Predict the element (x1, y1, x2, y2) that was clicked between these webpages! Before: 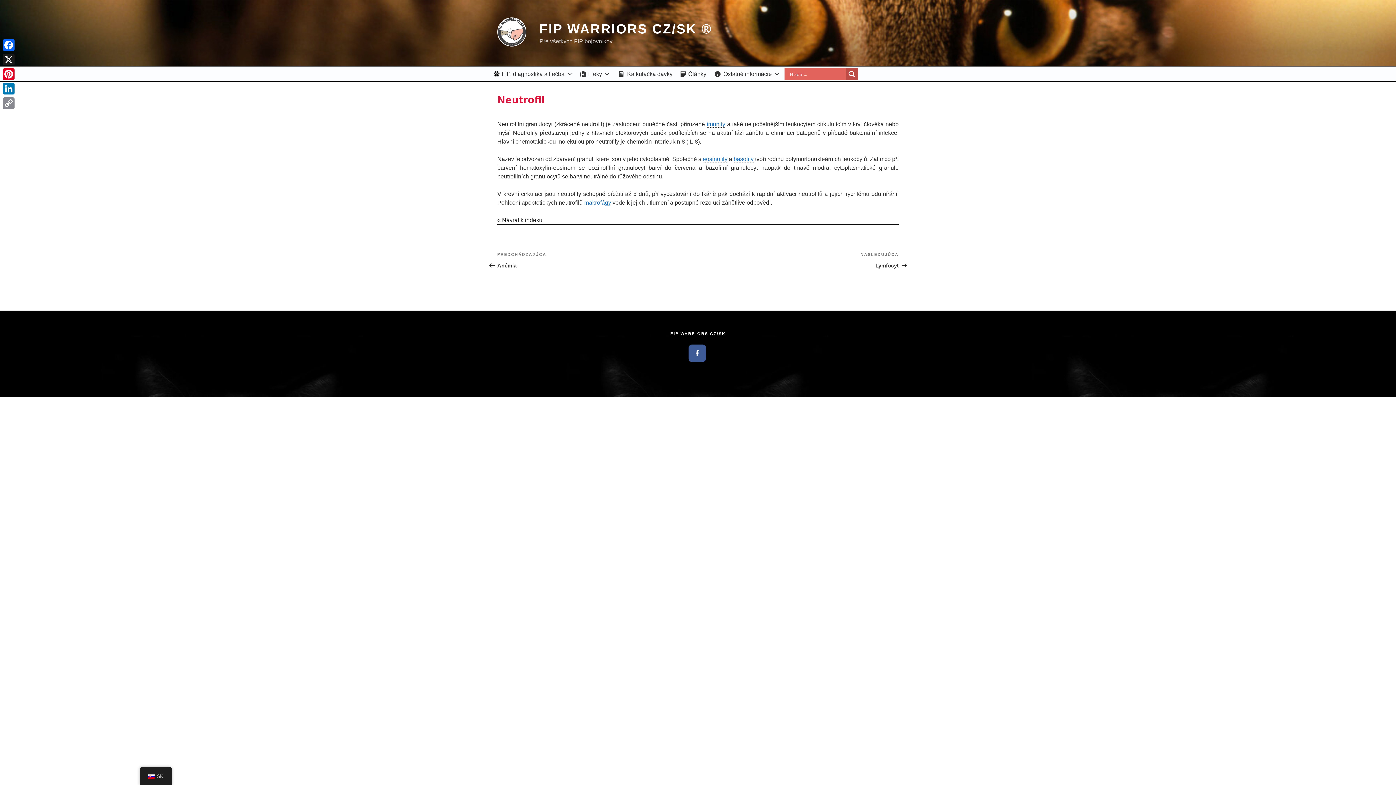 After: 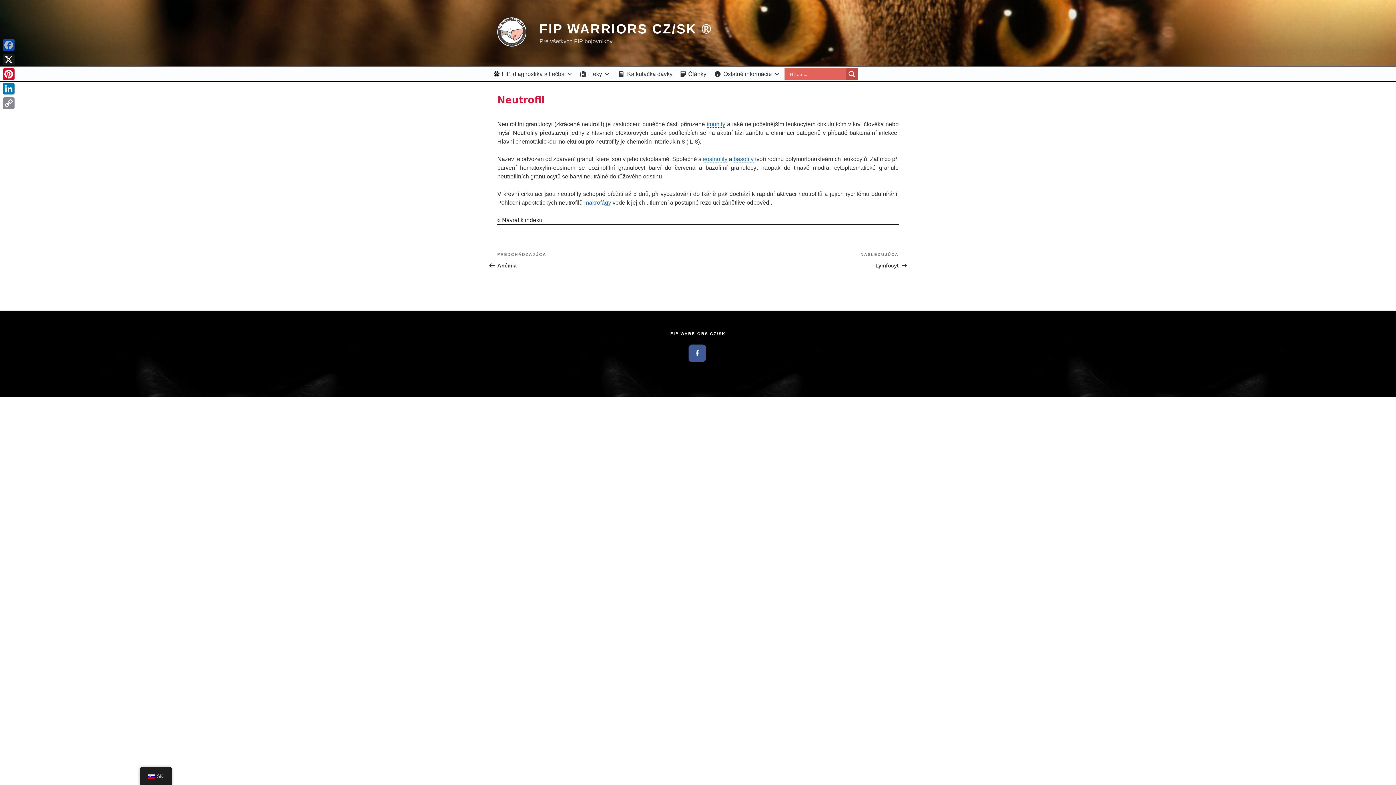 Action: label: Facebook bbox: (1, 37, 16, 52)